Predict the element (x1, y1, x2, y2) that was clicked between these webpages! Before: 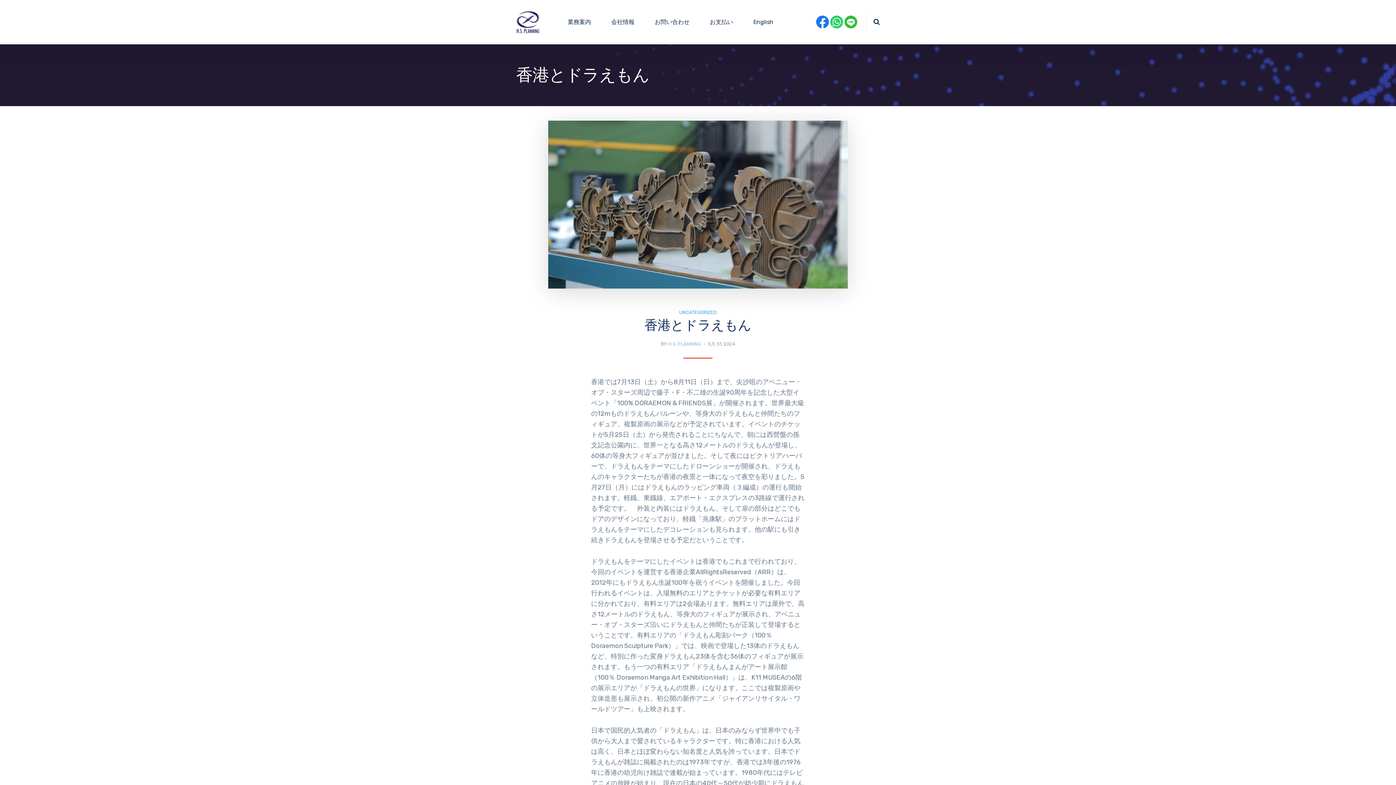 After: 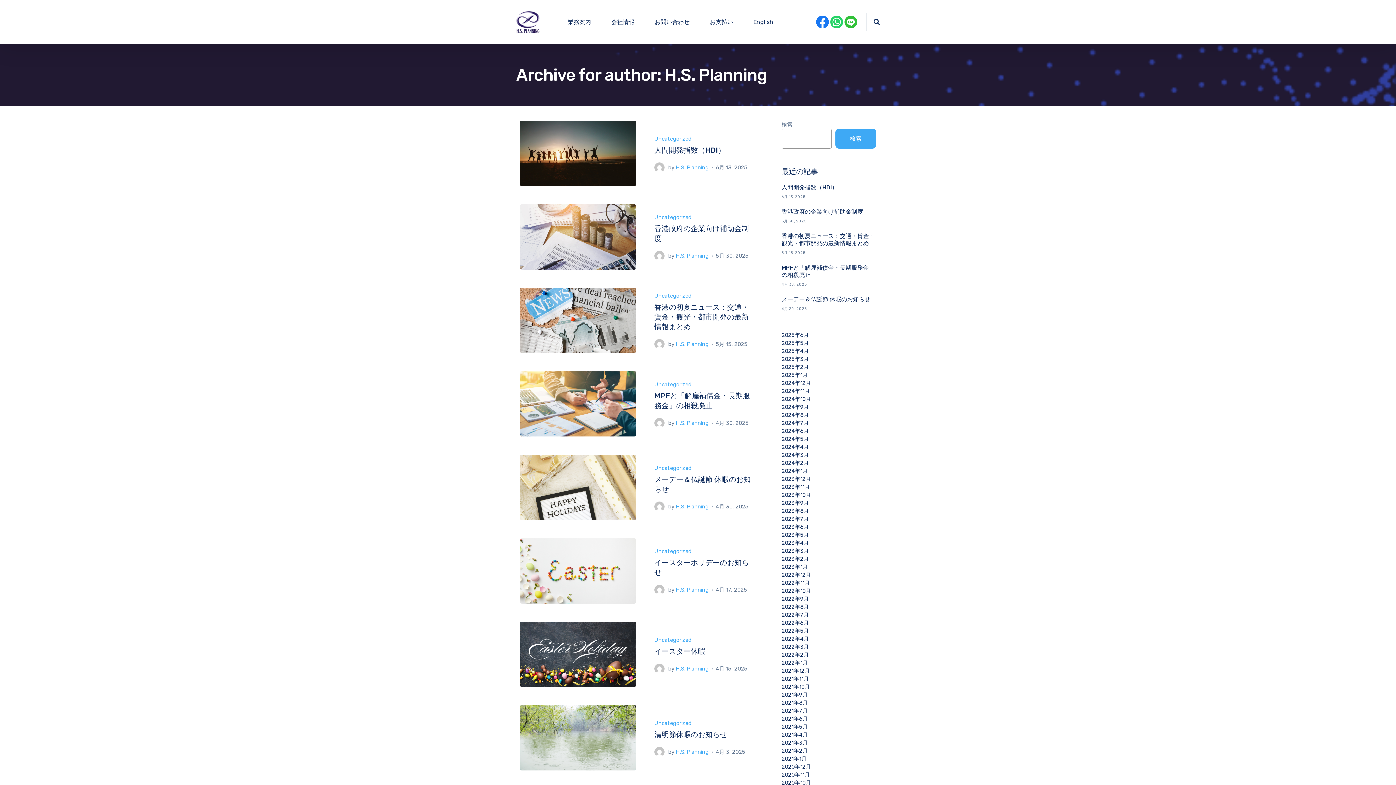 Action: bbox: (668, 341, 701, 347) label: H.S. PLANNING